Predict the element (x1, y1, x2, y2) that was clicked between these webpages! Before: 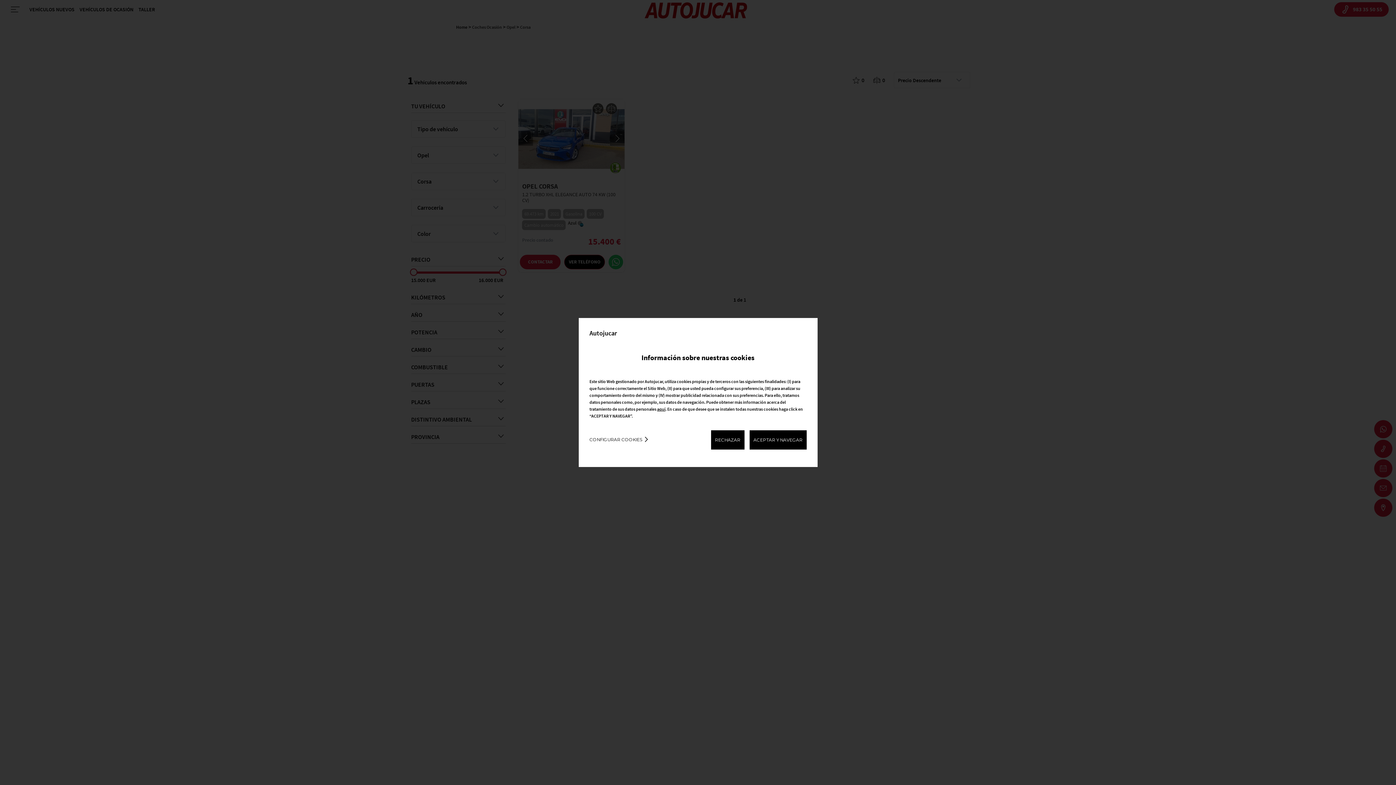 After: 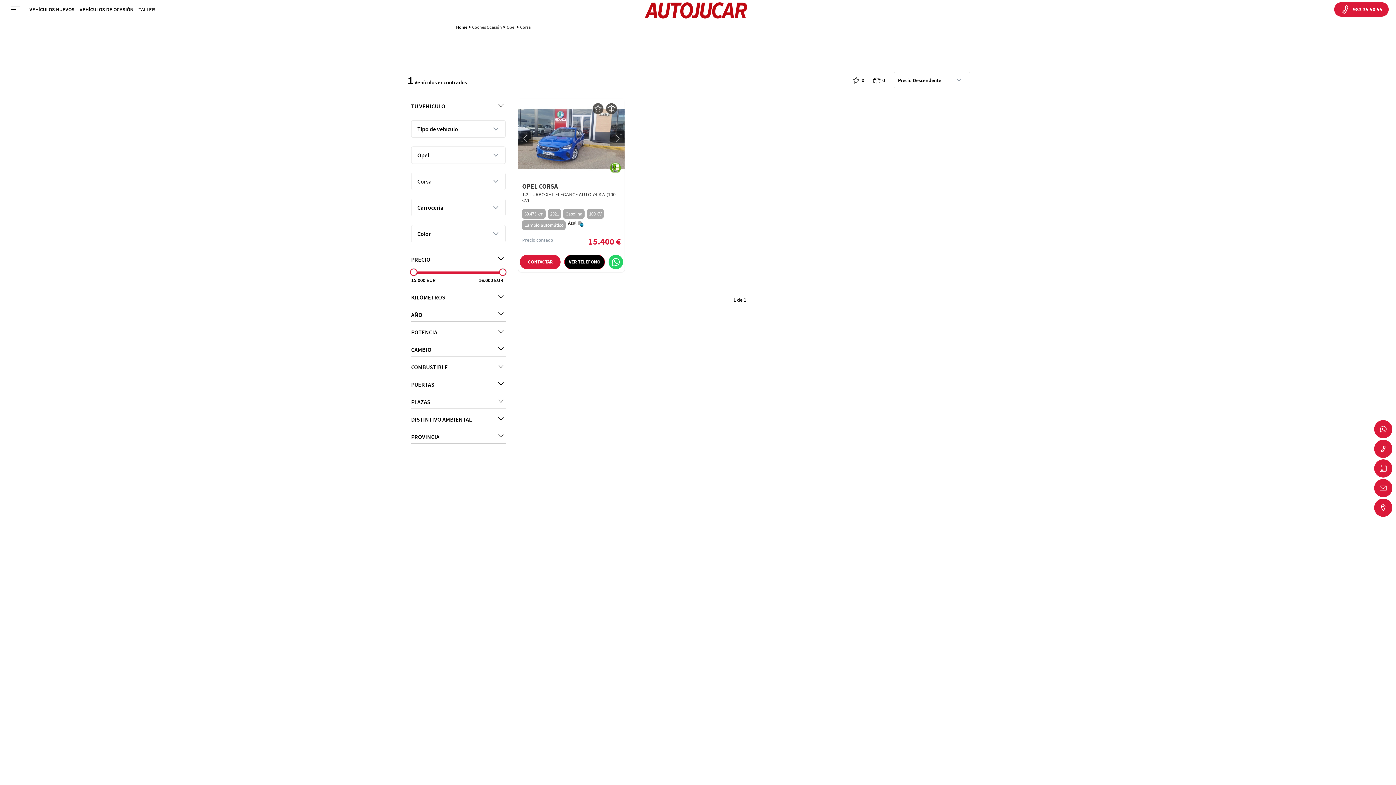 Action: label: RECHAZAR bbox: (711, 430, 744, 449)